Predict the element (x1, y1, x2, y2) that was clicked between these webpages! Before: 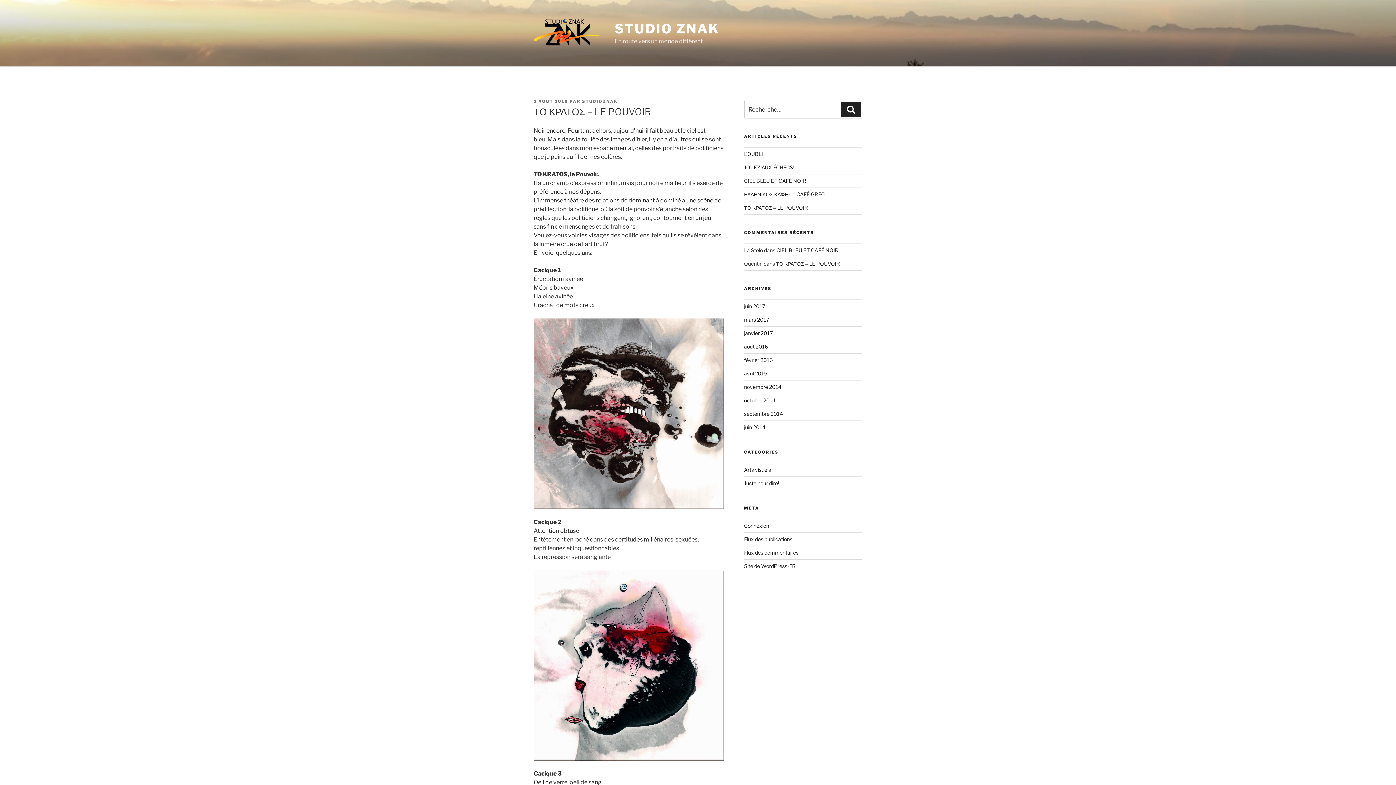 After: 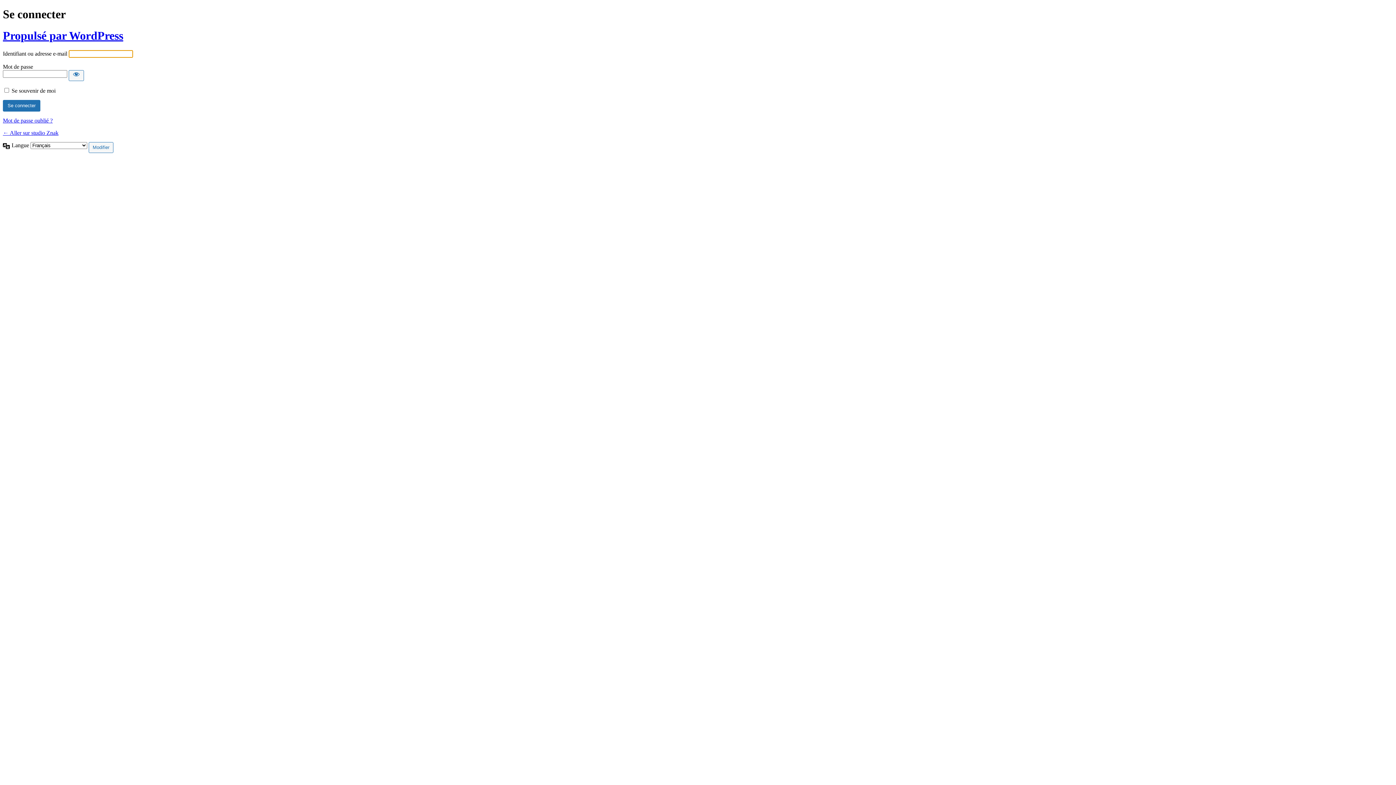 Action: bbox: (744, 523, 769, 529) label: Connexion